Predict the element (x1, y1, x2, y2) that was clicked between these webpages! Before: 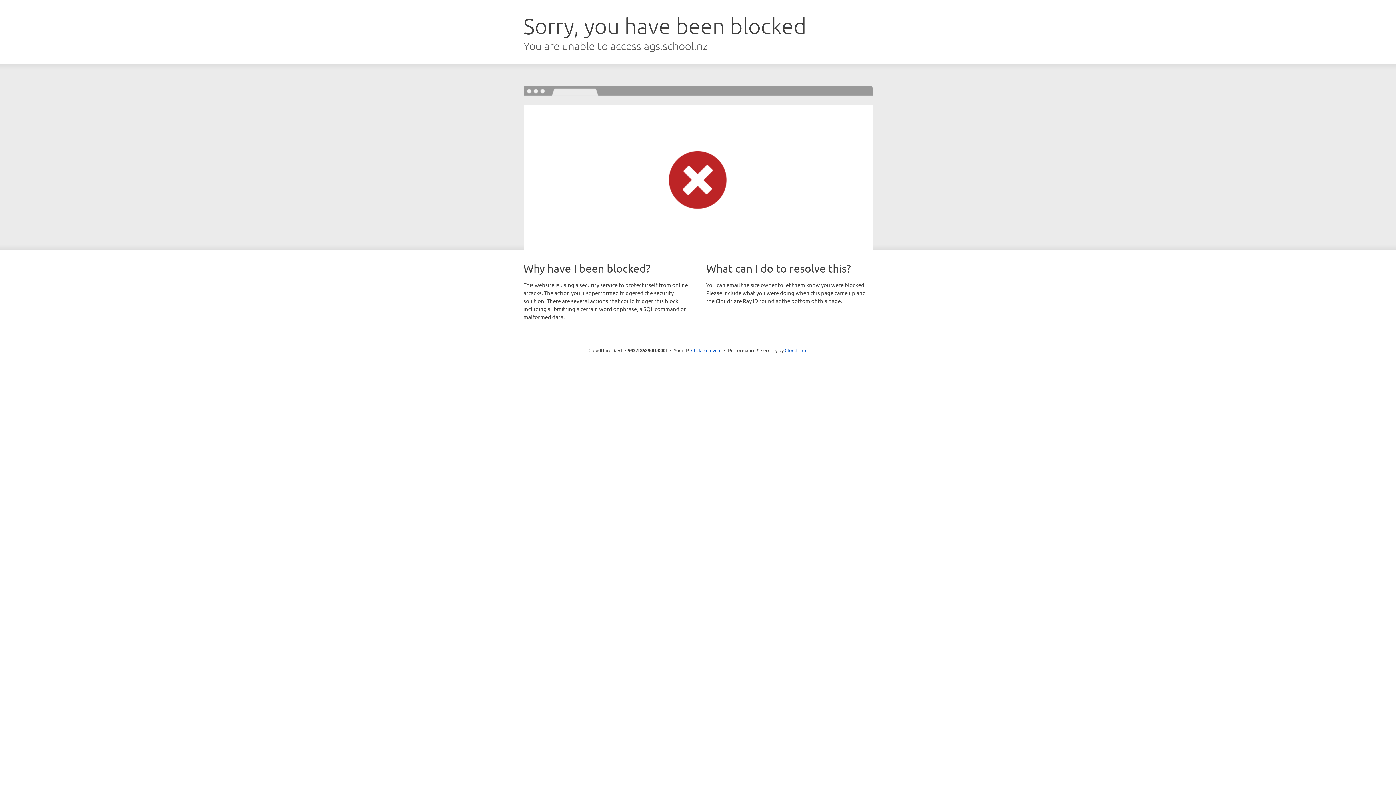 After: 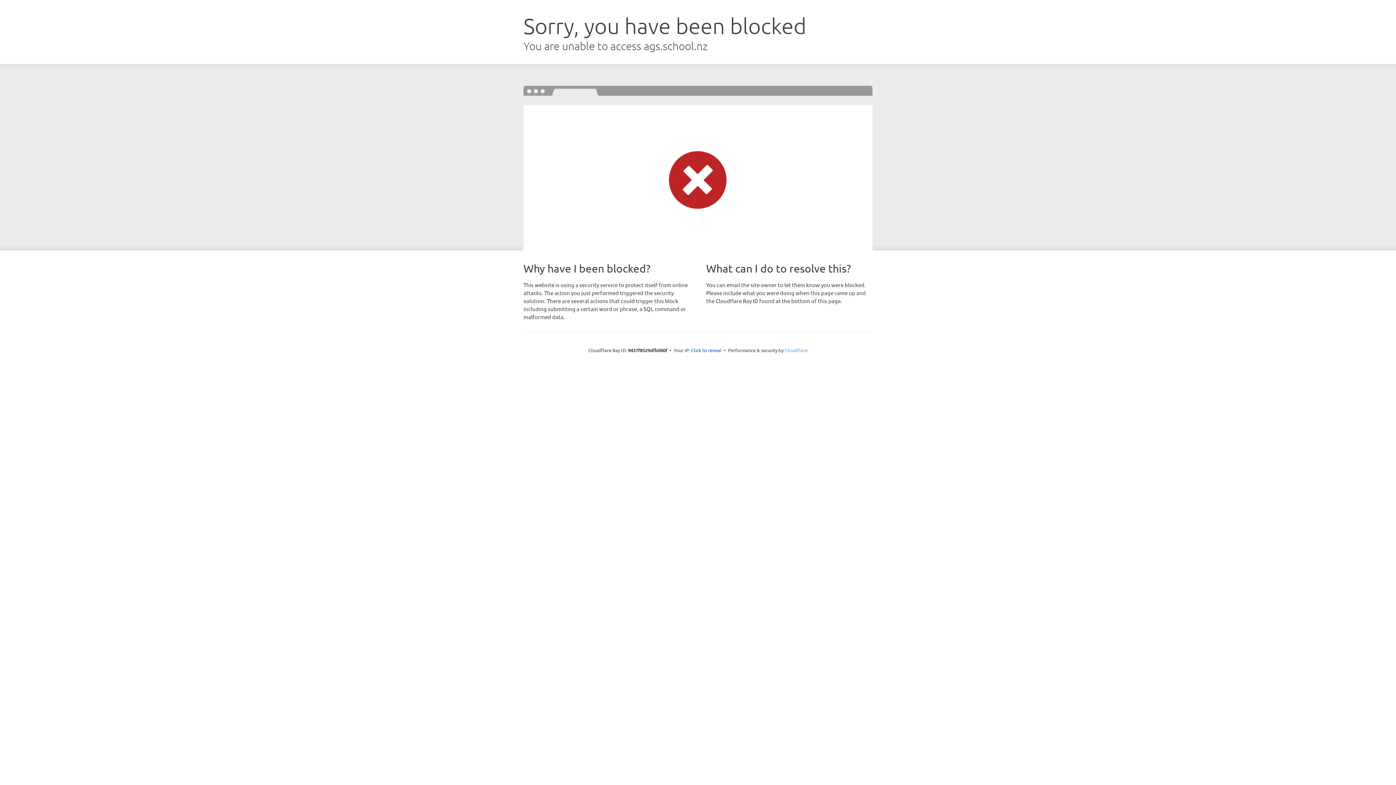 Action: label: Cloudflare bbox: (784, 347, 807, 353)